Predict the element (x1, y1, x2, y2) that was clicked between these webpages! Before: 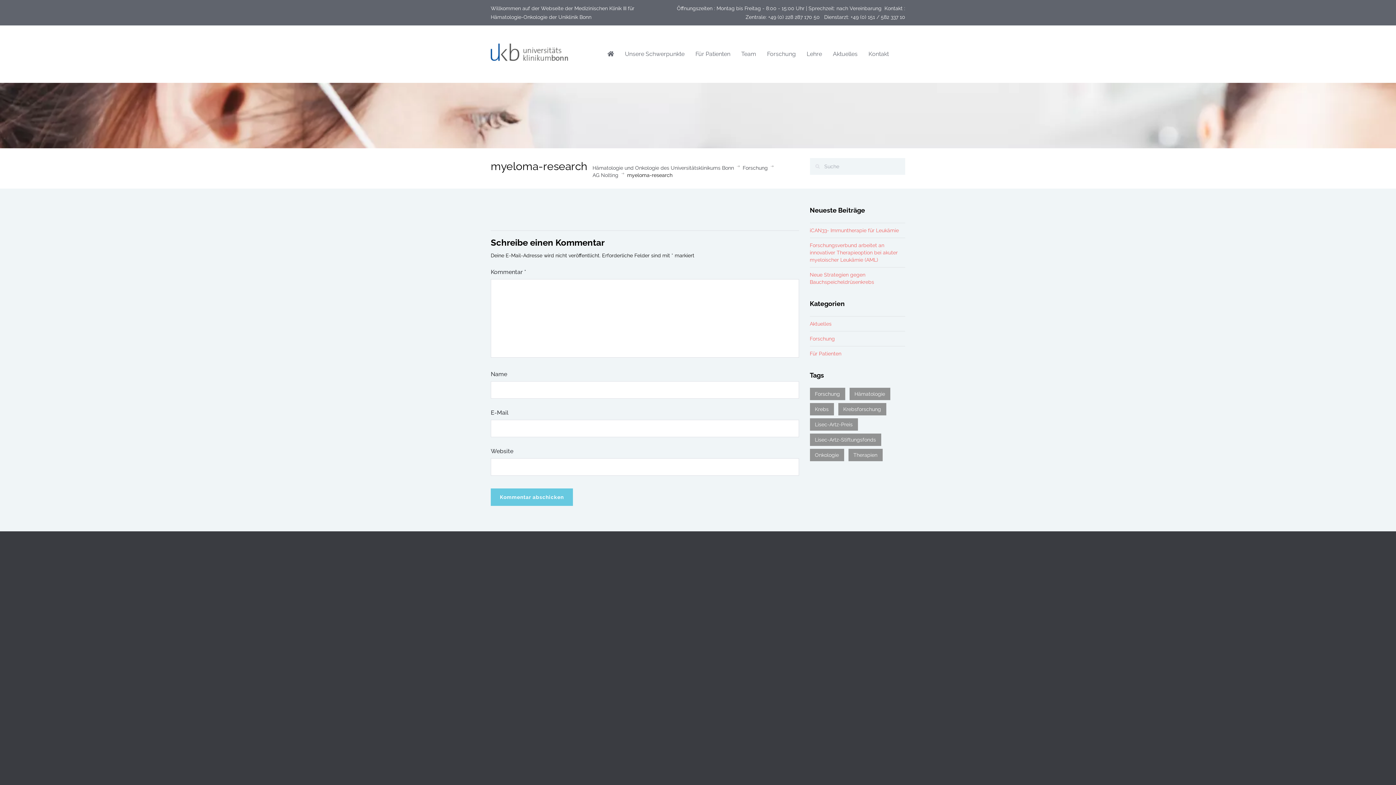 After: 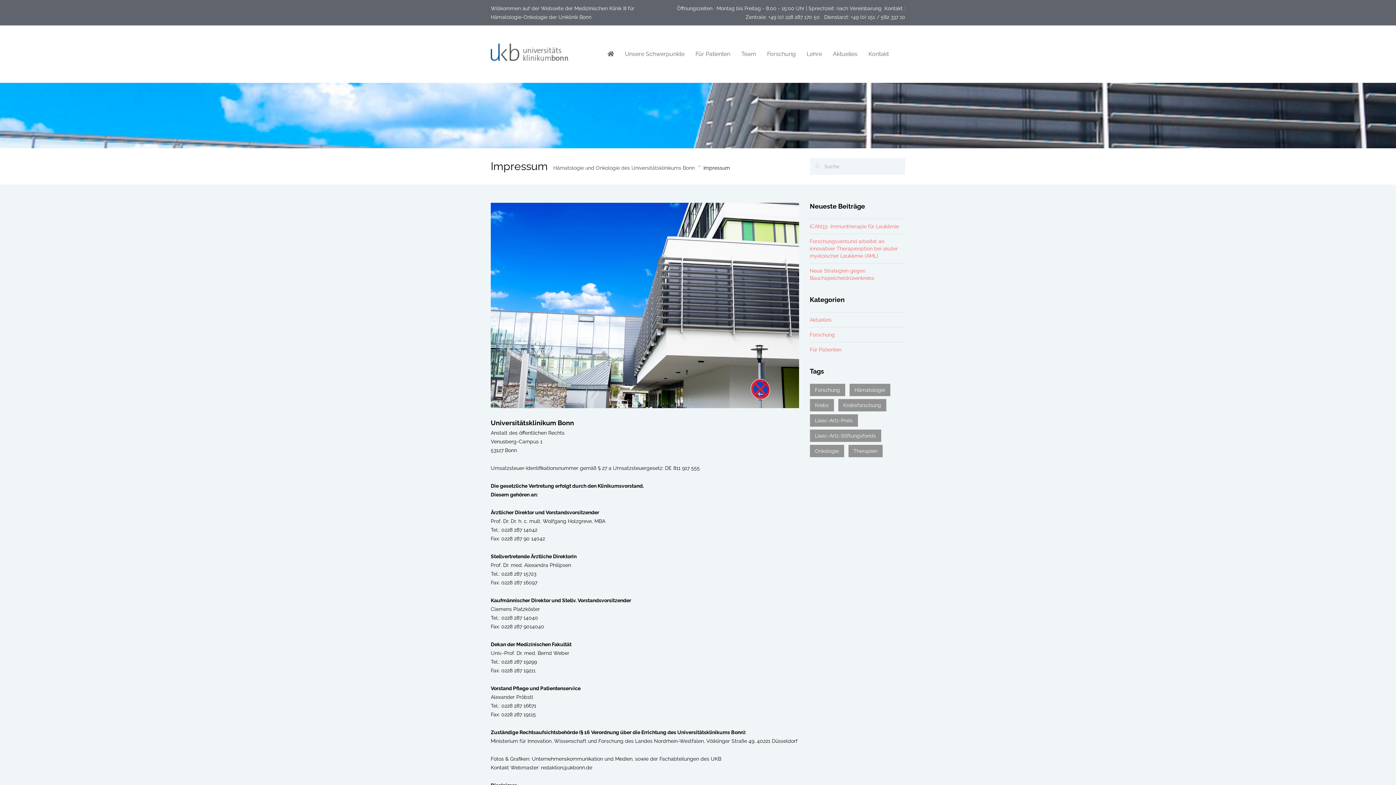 Action: bbox: (490, 673, 517, 678) label: Impressum